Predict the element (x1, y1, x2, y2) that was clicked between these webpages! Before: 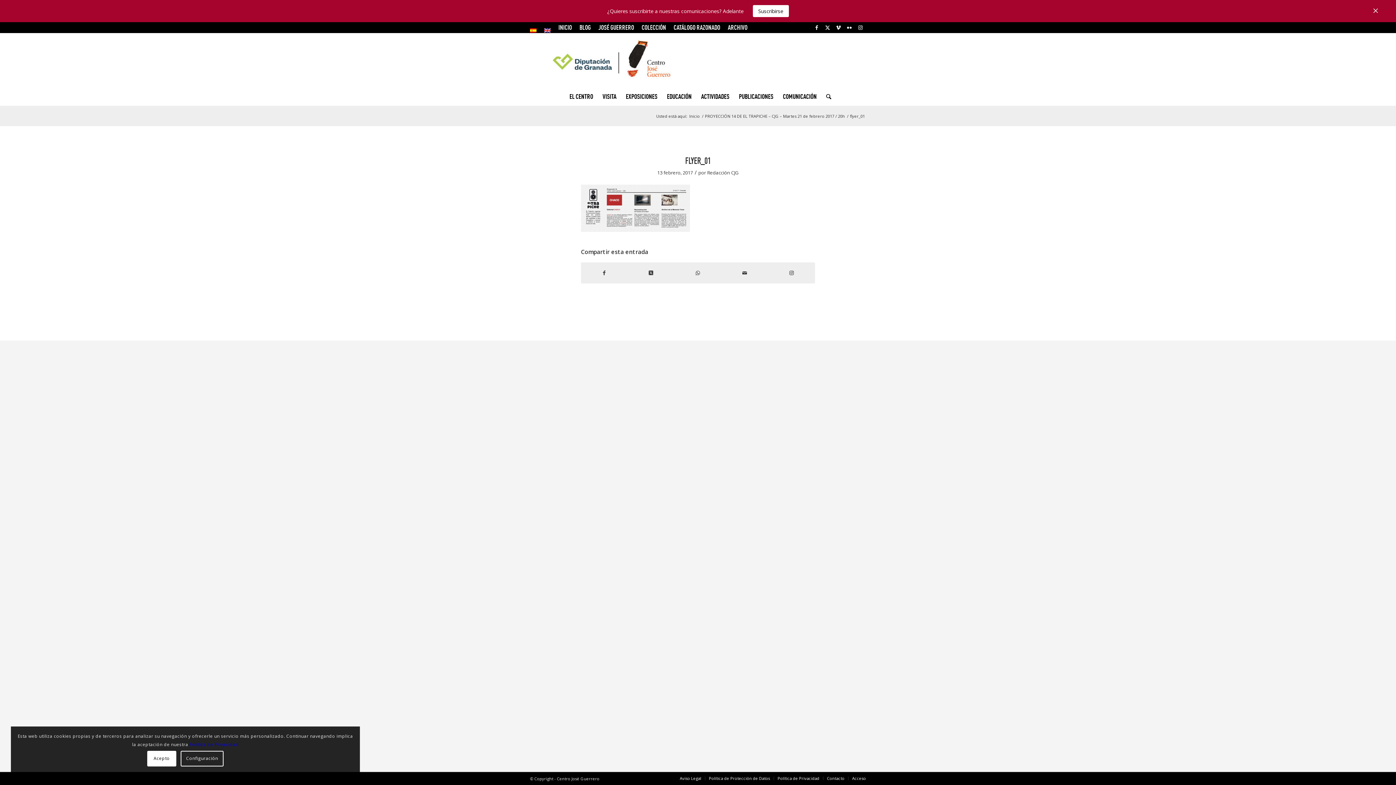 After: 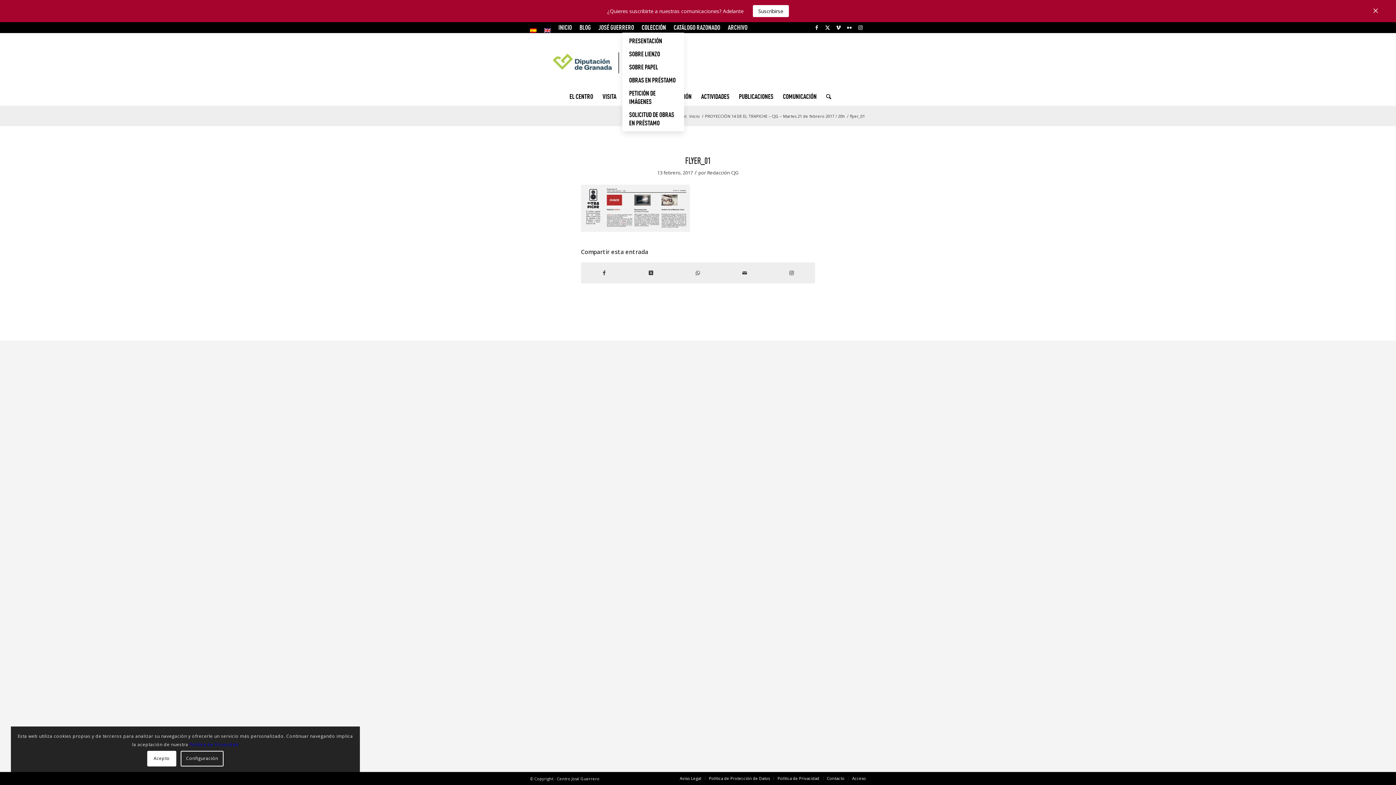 Action: bbox: (641, 21, 666, 33) label: COLECCIÓN